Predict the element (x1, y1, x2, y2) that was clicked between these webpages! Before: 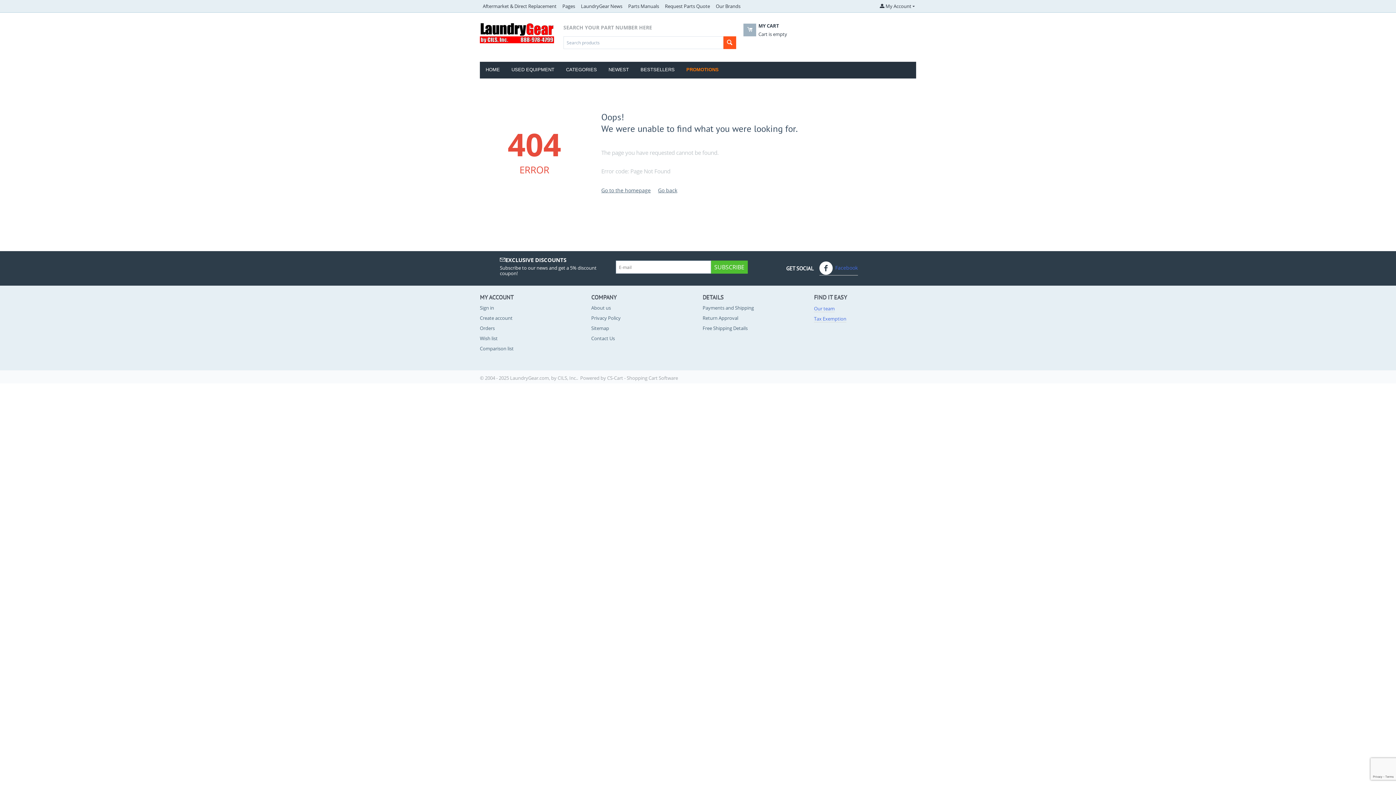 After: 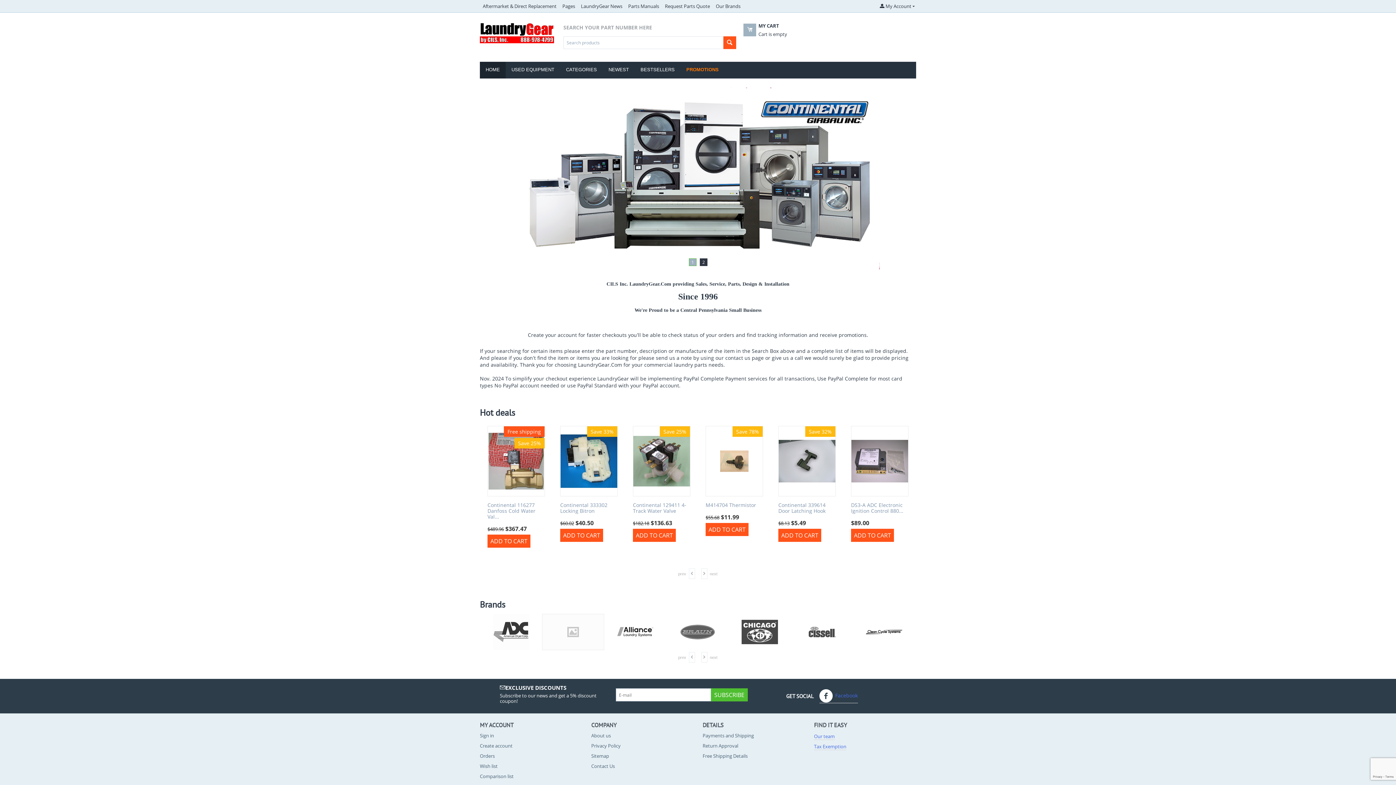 Action: label: HOME bbox: (480, 61, 505, 78)